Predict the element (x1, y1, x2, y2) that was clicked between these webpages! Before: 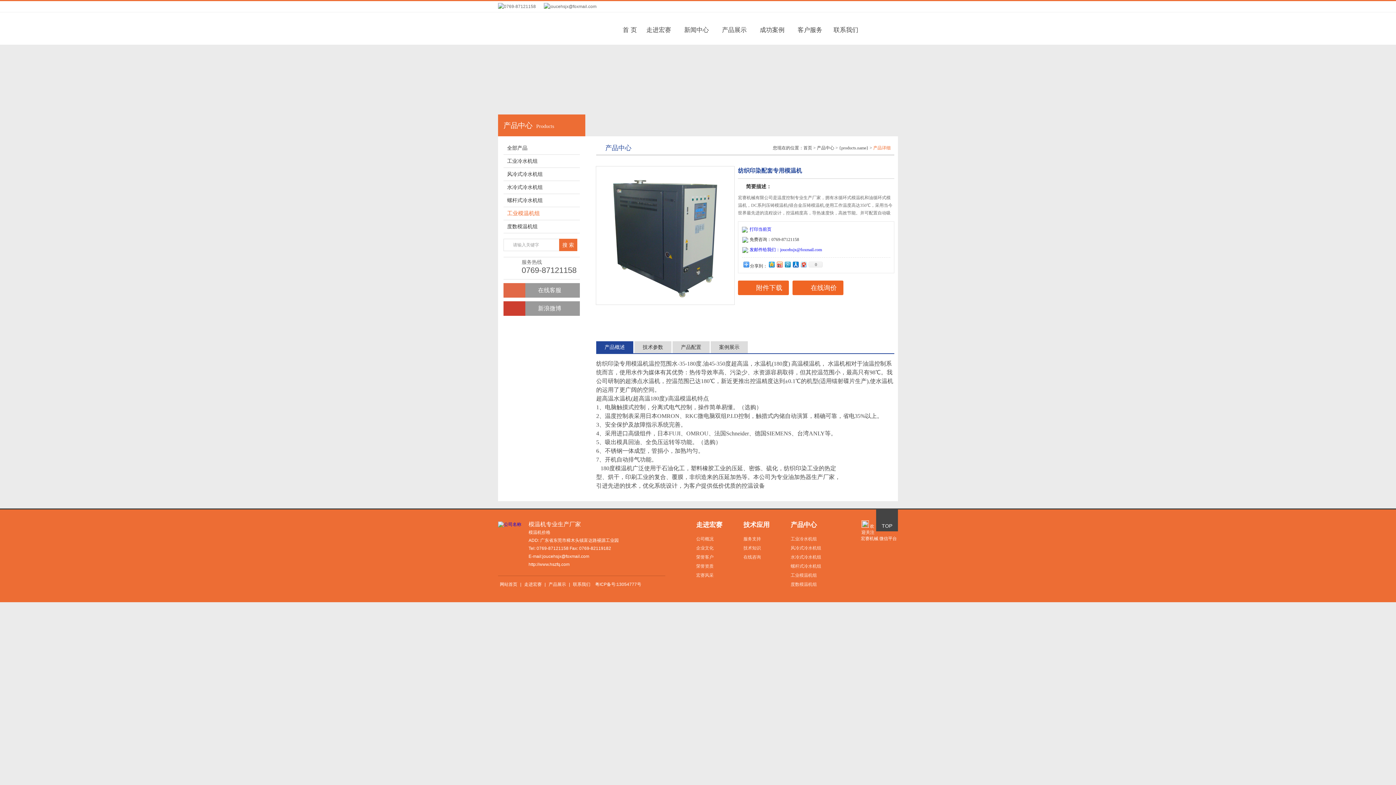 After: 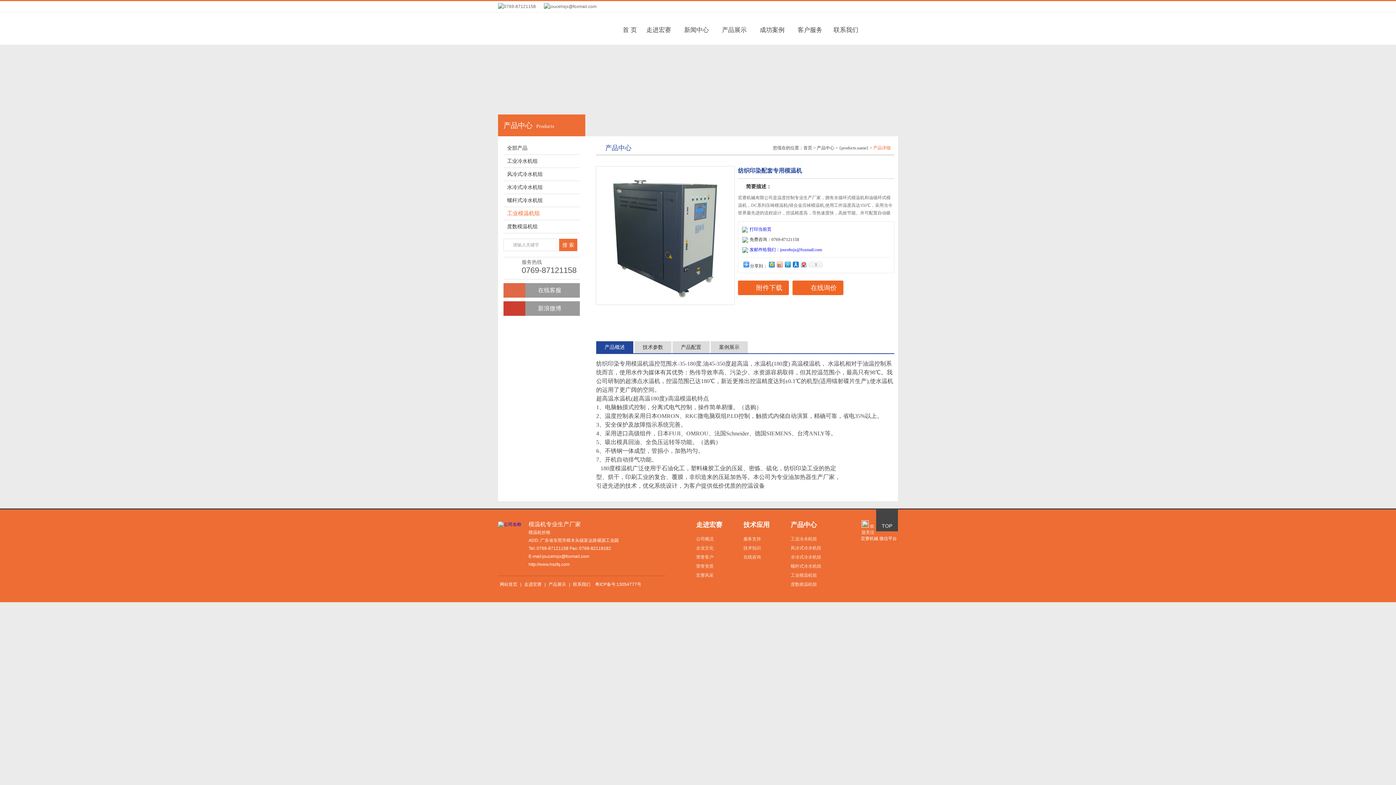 Action: bbox: (775, 260, 783, 269)